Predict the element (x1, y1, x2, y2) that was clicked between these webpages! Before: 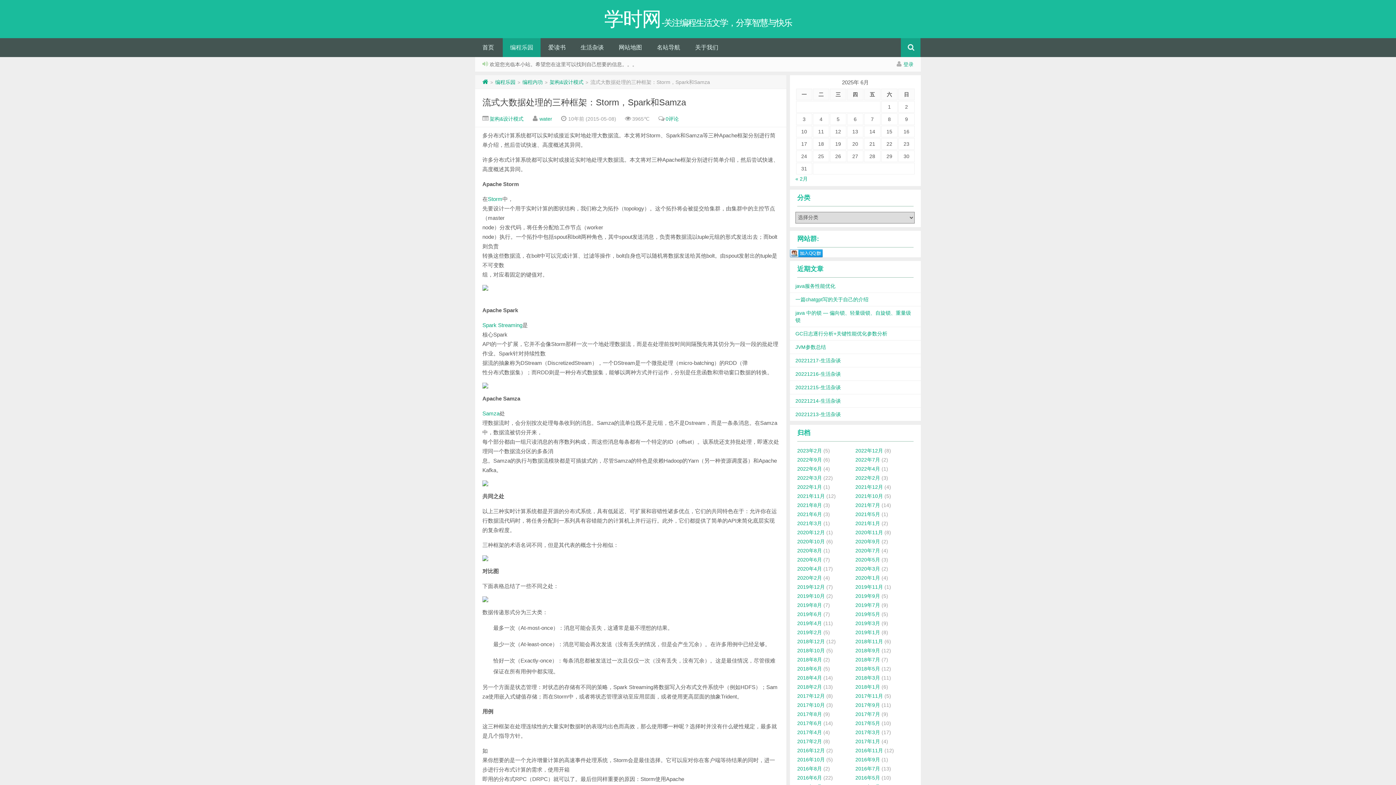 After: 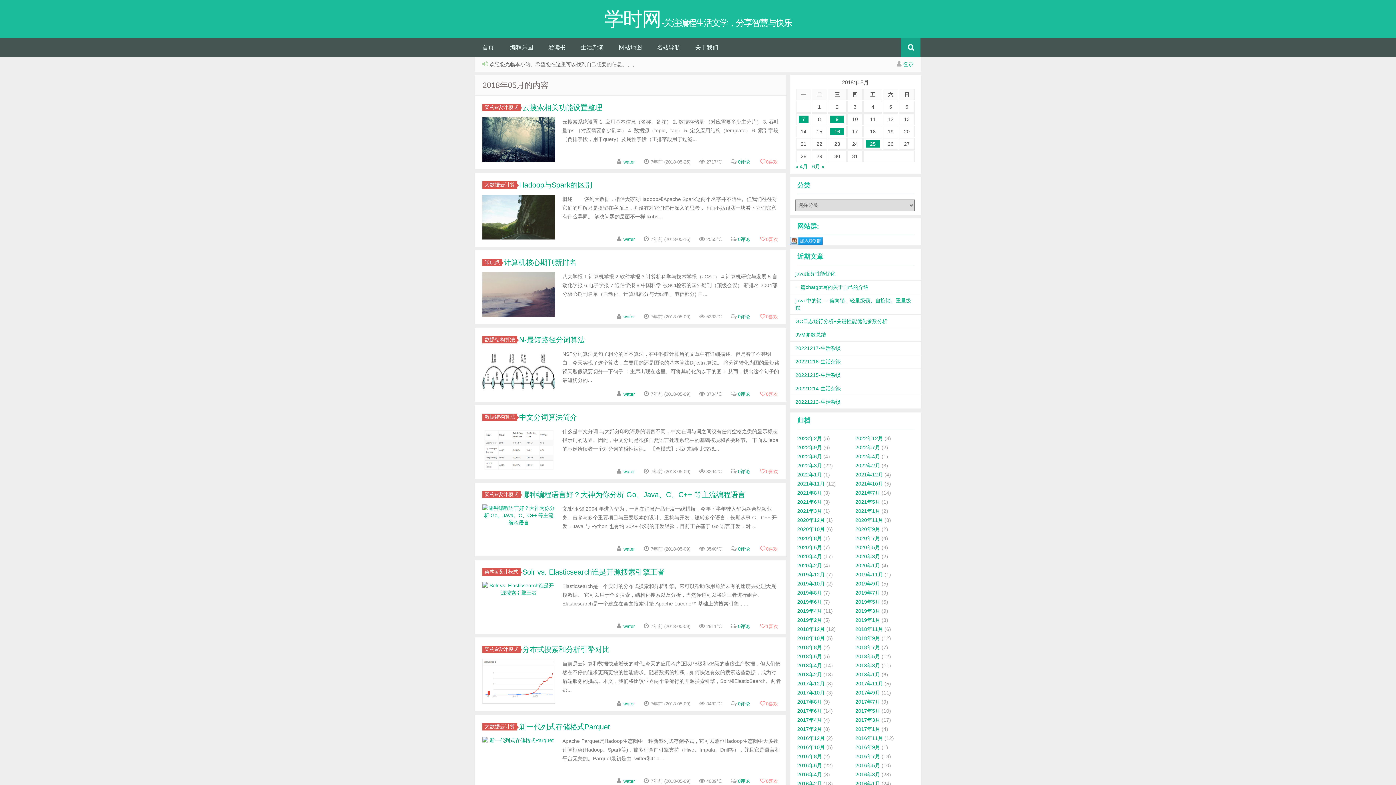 Action: label: 2018年5月 bbox: (855, 666, 880, 672)